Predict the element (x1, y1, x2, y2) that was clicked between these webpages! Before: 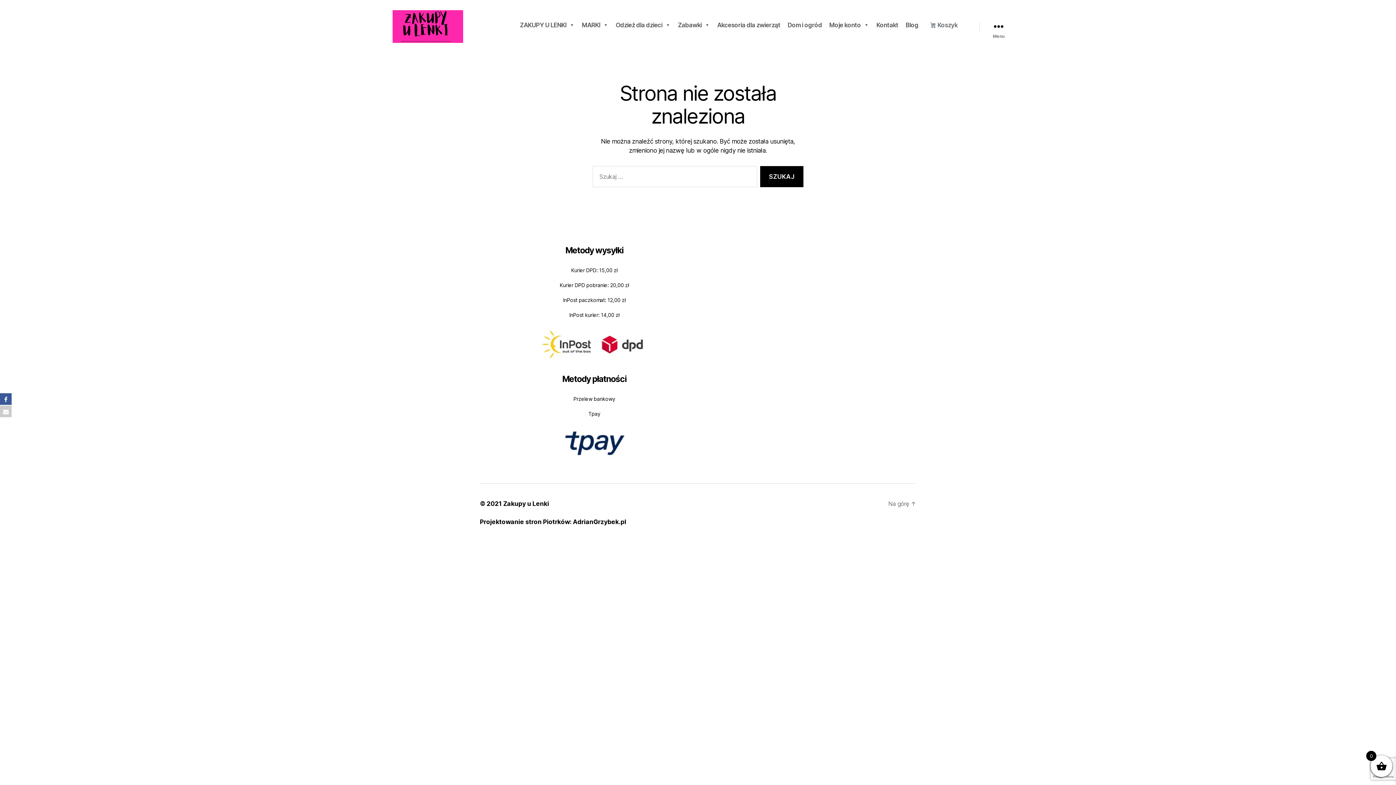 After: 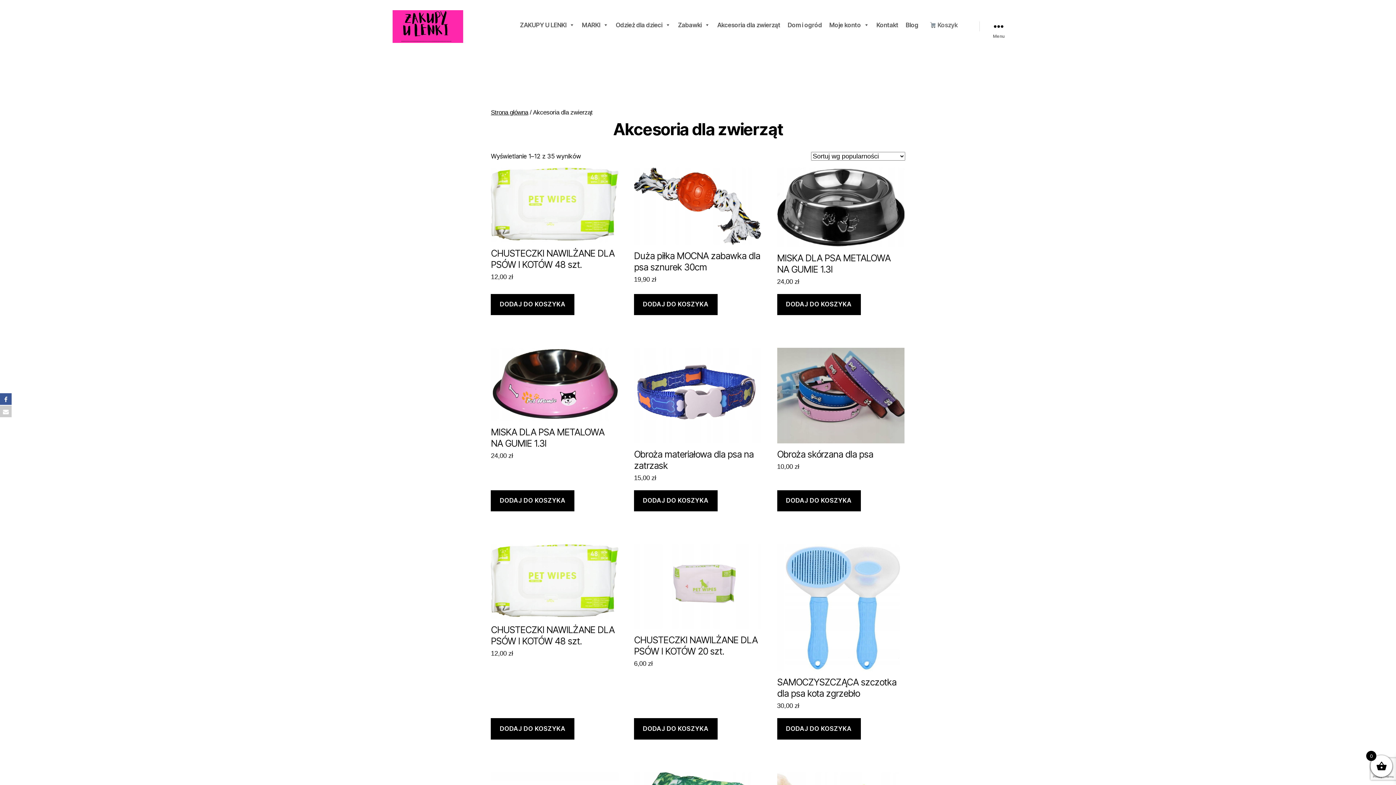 Action: label: Akcesoria dla zwierząt bbox: (713, 19, 784, 30)